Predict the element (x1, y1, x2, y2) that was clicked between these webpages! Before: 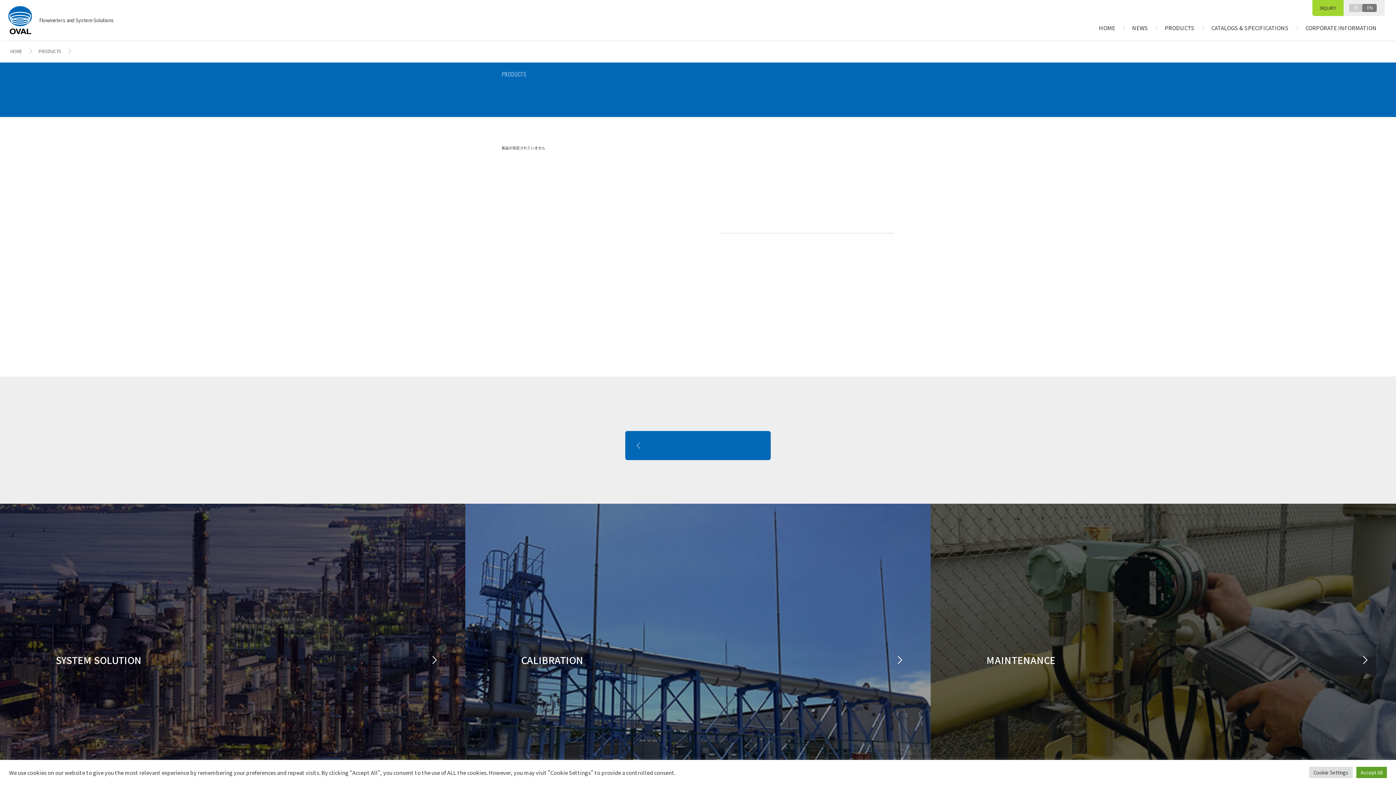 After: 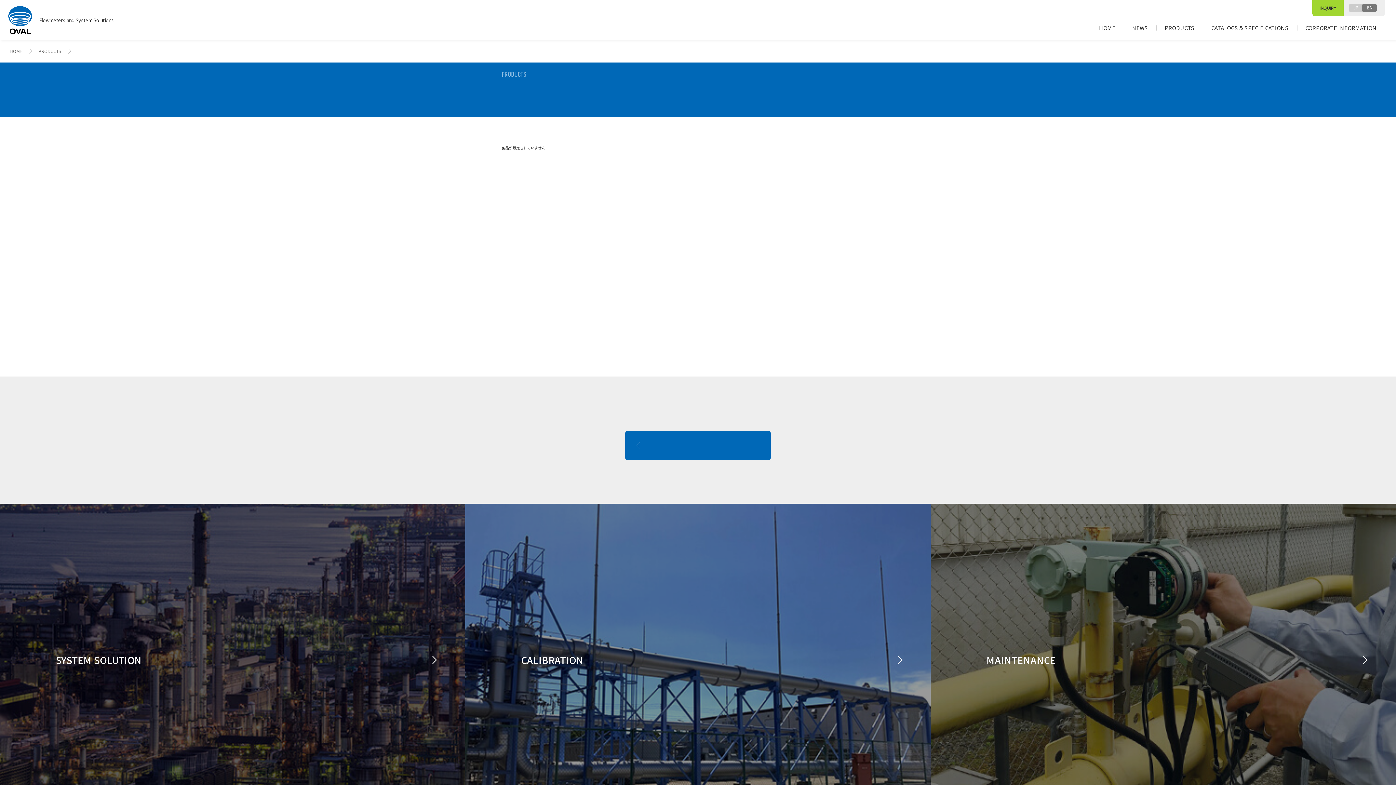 Action: label: Accept All bbox: (1356, 767, 1387, 778)